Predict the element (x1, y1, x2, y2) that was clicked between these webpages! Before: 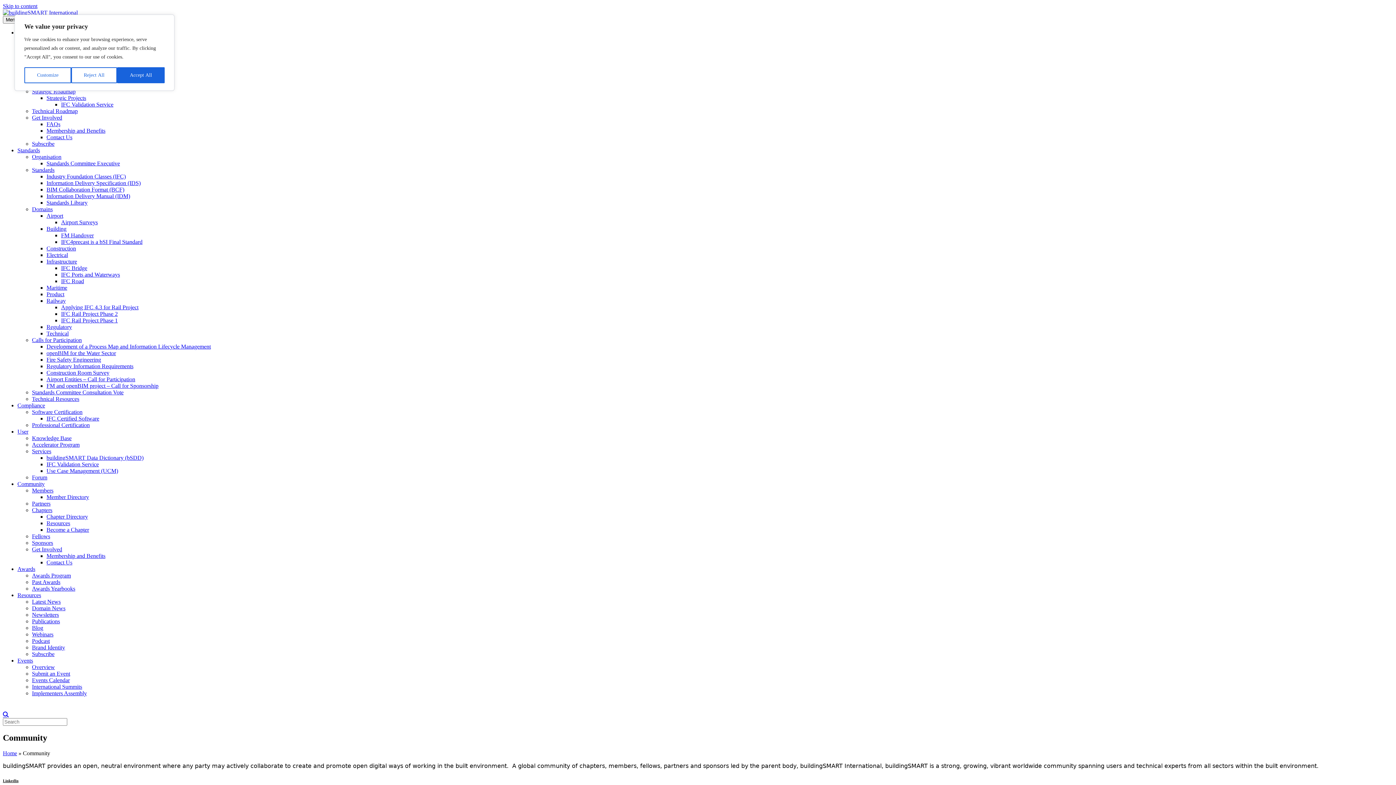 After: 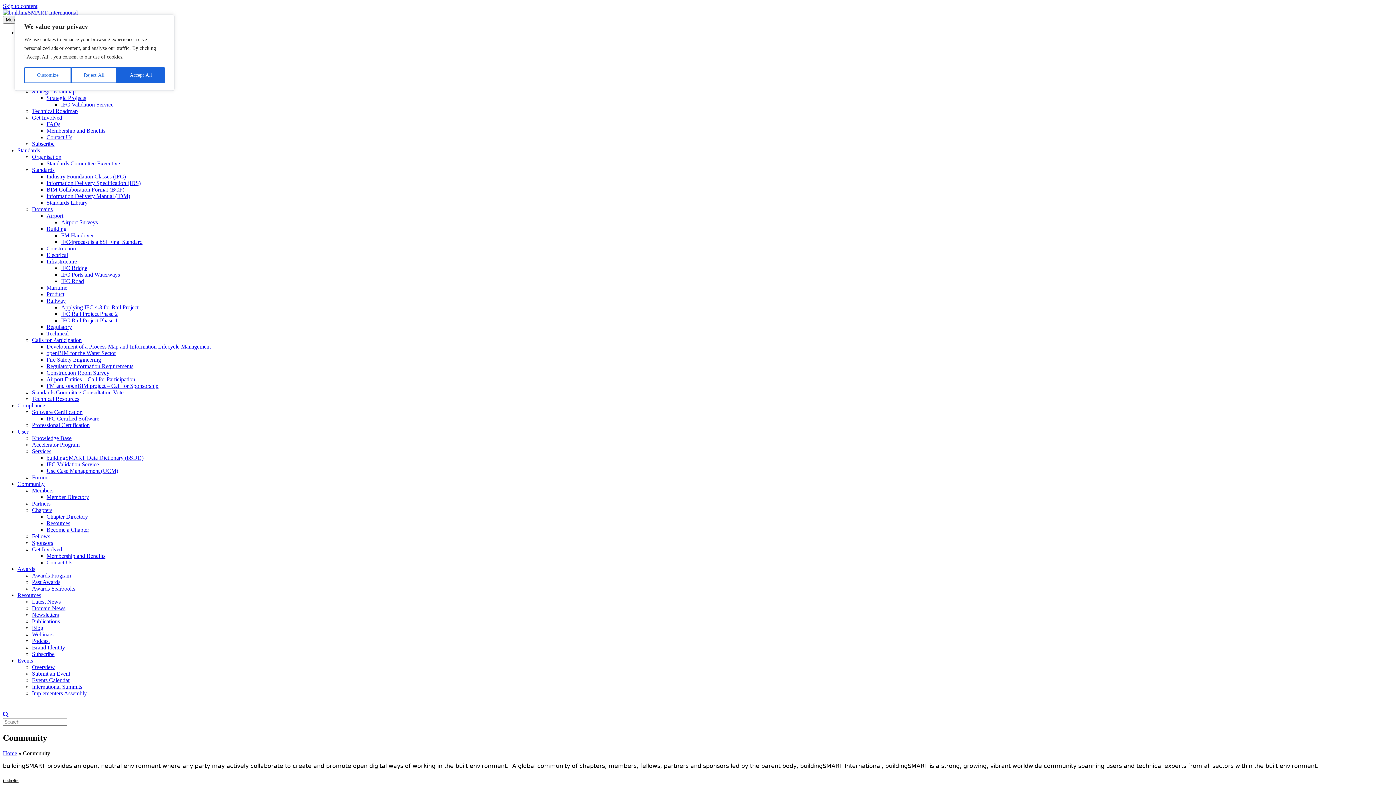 Action: label: Knowledge Base bbox: (32, 435, 71, 441)